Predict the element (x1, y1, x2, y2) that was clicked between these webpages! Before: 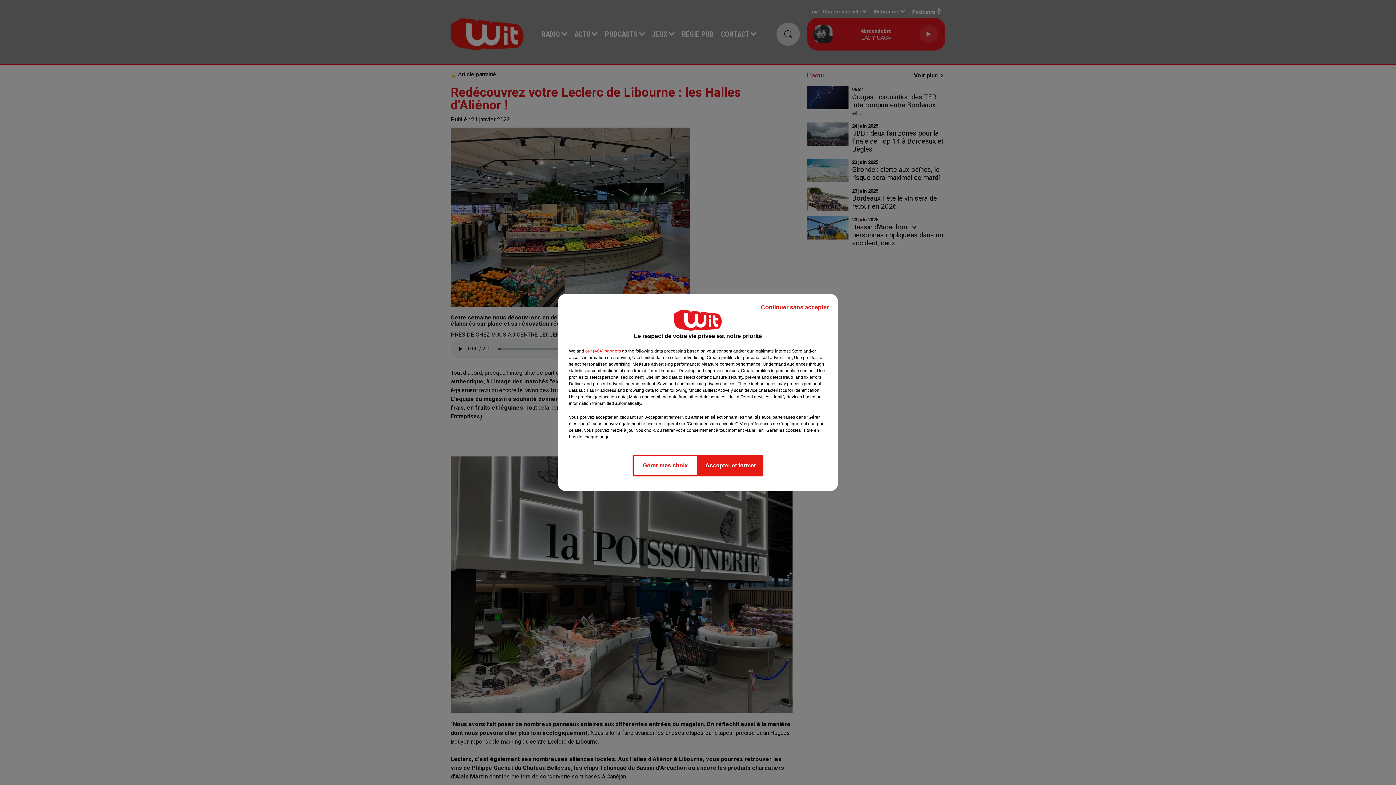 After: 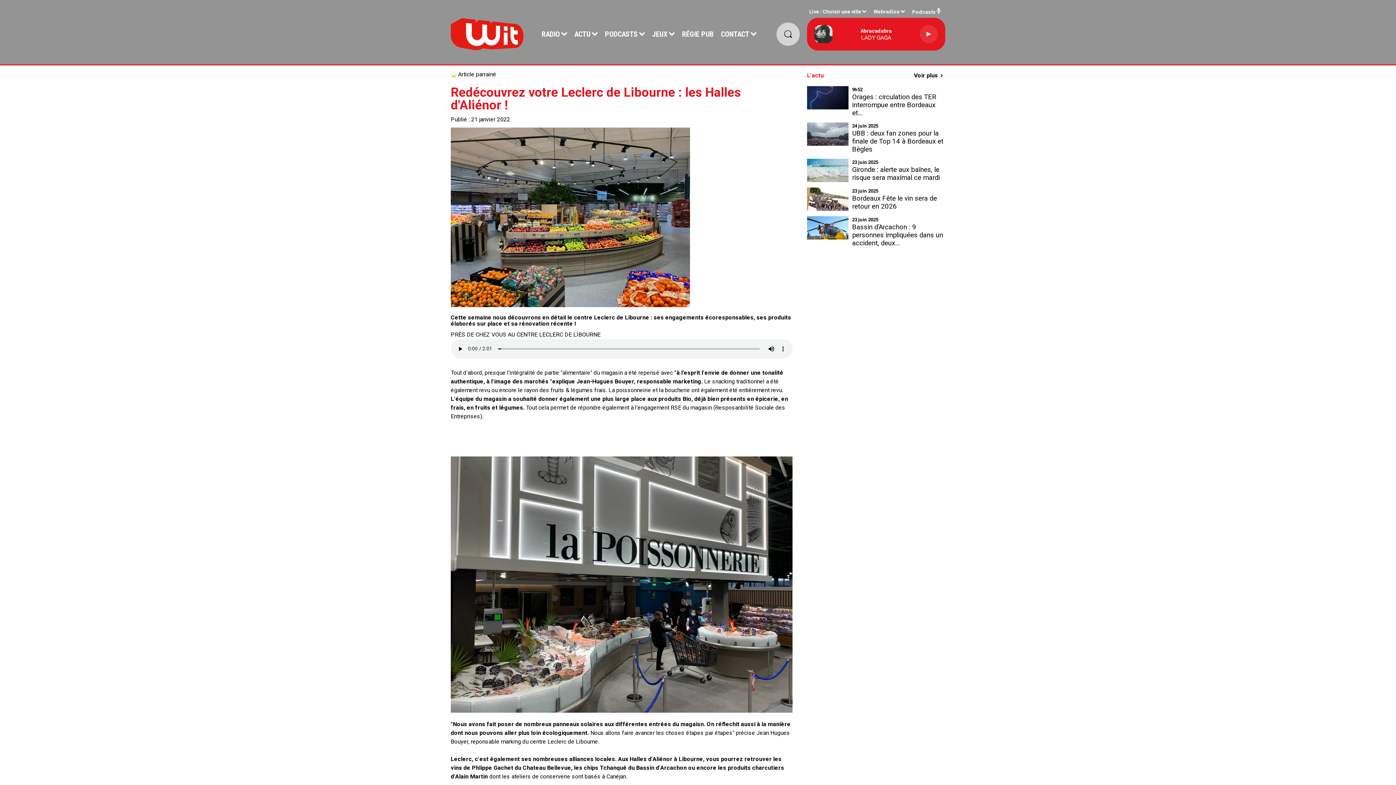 Action: bbox: (698, 454, 763, 476) label: Accepter et fermer